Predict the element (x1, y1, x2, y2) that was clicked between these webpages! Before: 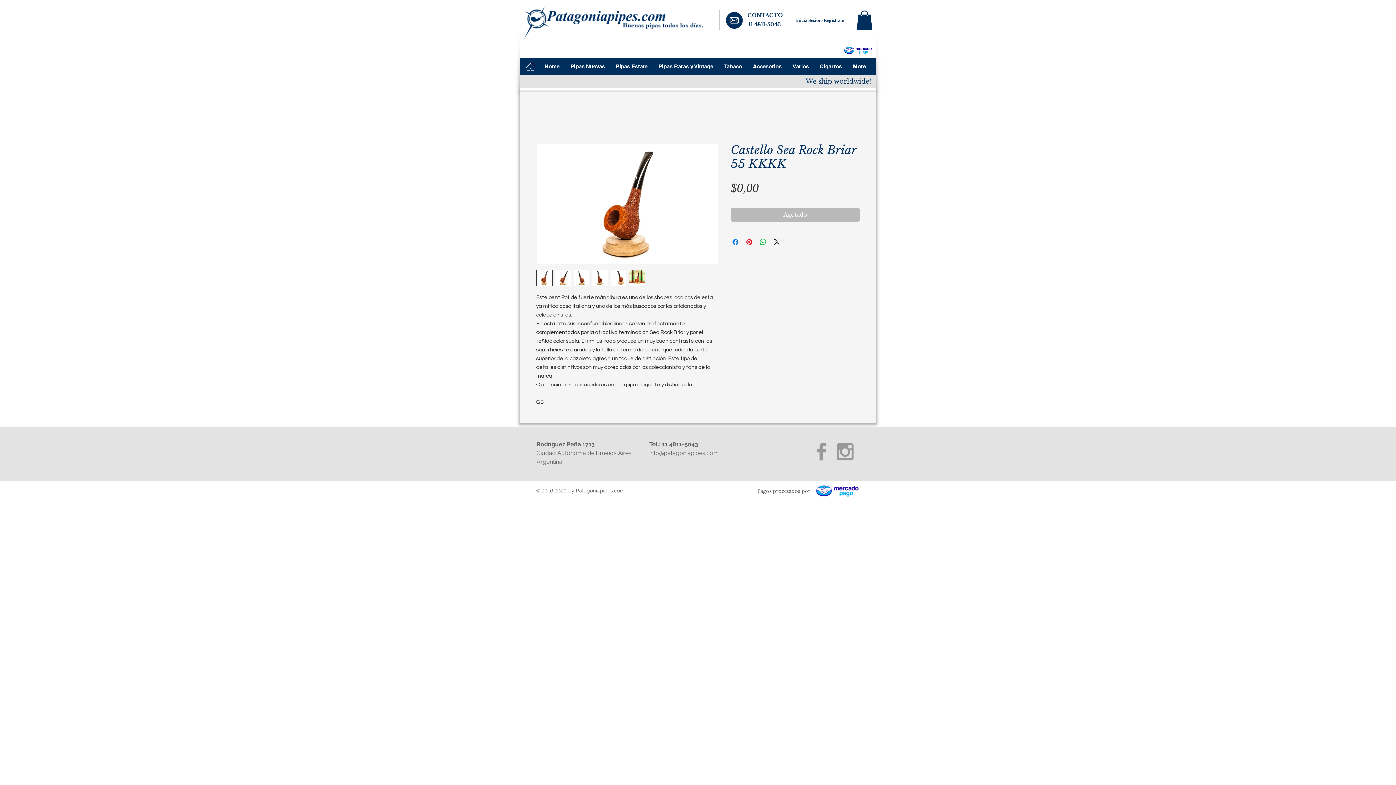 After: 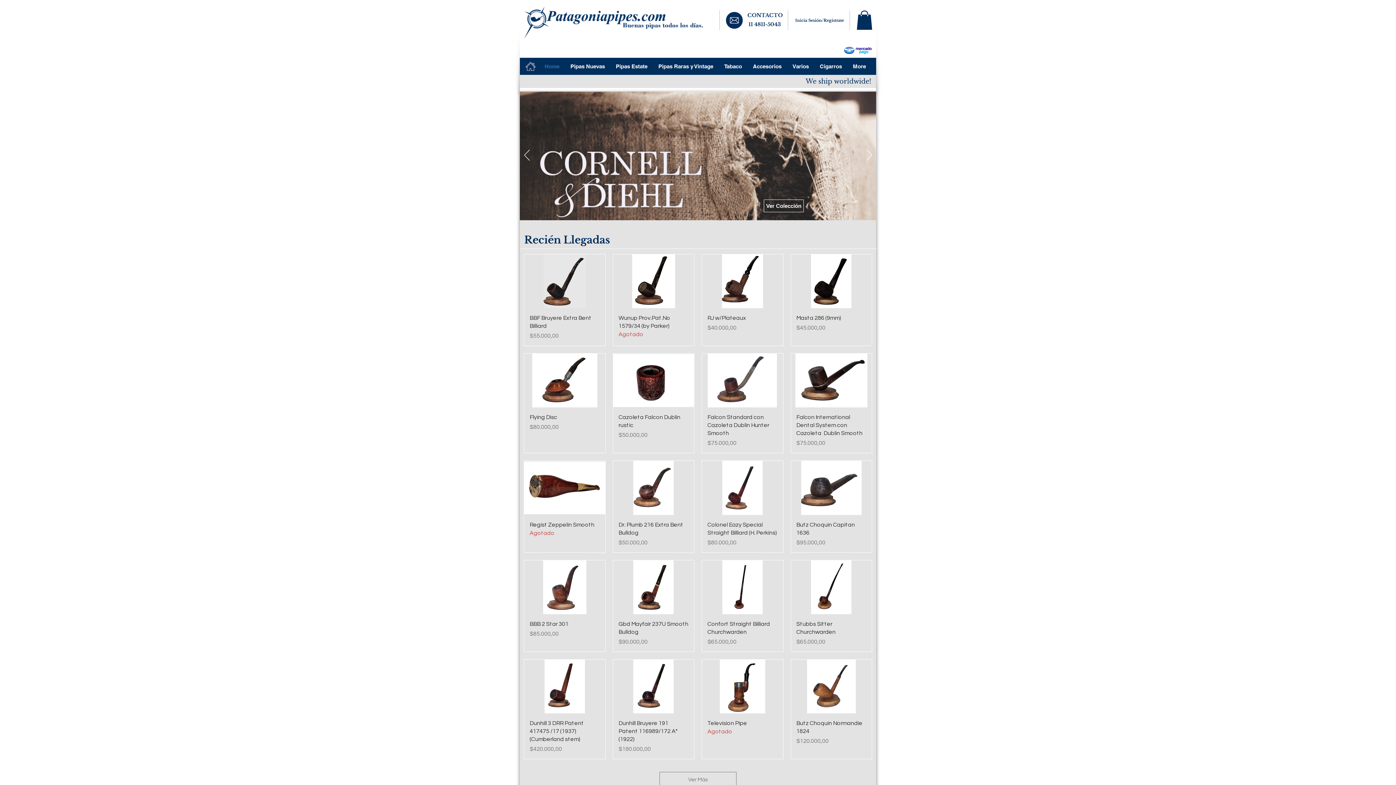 Action: bbox: (539, 57, 565, 74) label: Home